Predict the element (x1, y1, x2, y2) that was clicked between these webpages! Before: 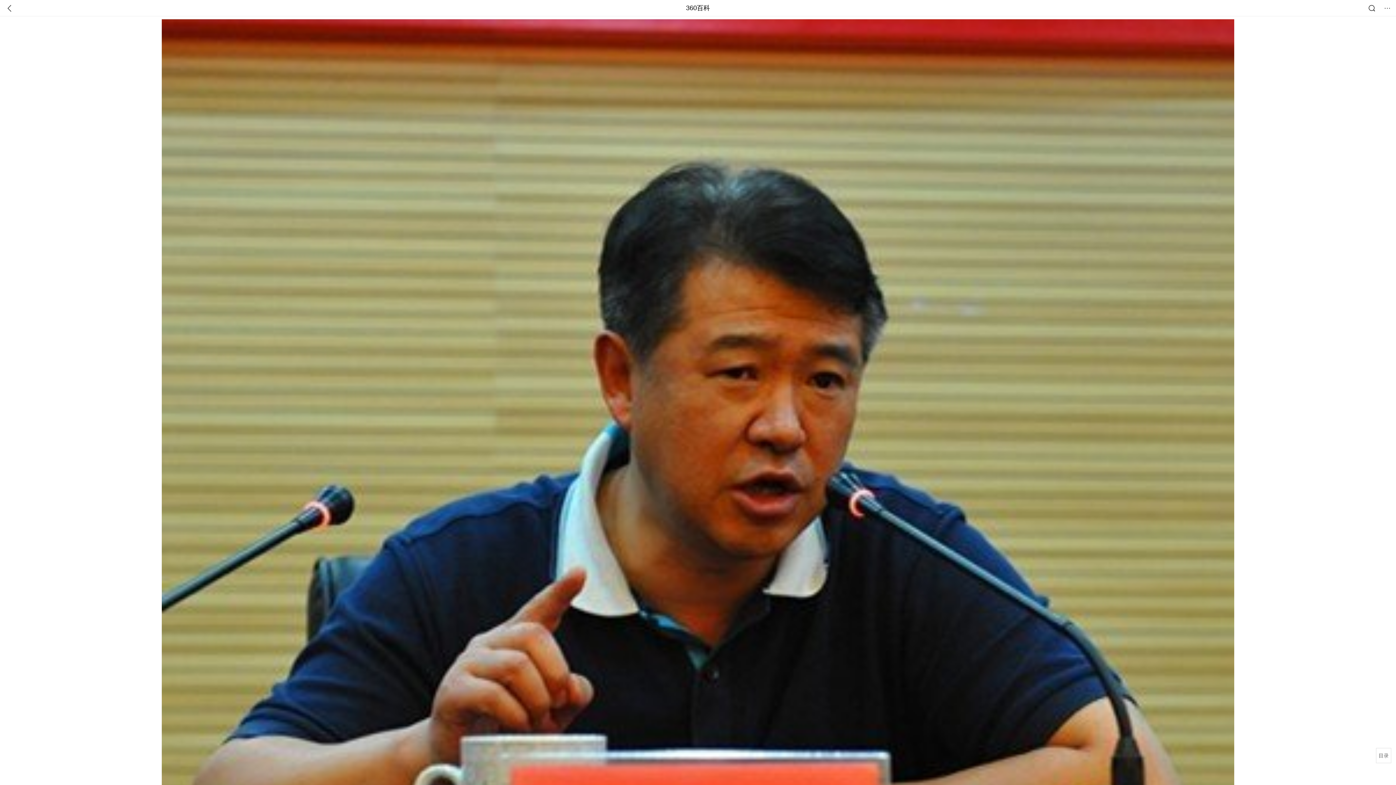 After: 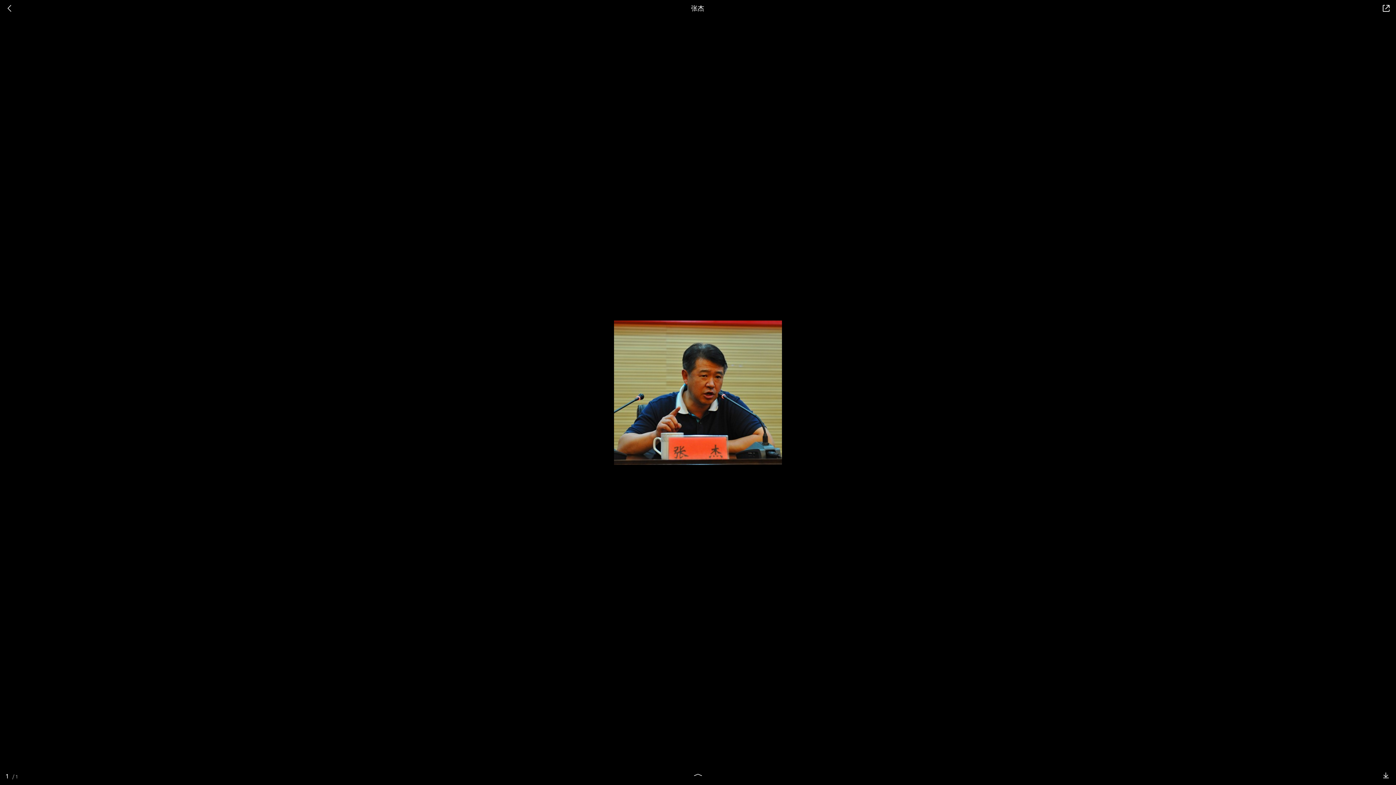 Action: bbox: (161, 475, 1234, 482)